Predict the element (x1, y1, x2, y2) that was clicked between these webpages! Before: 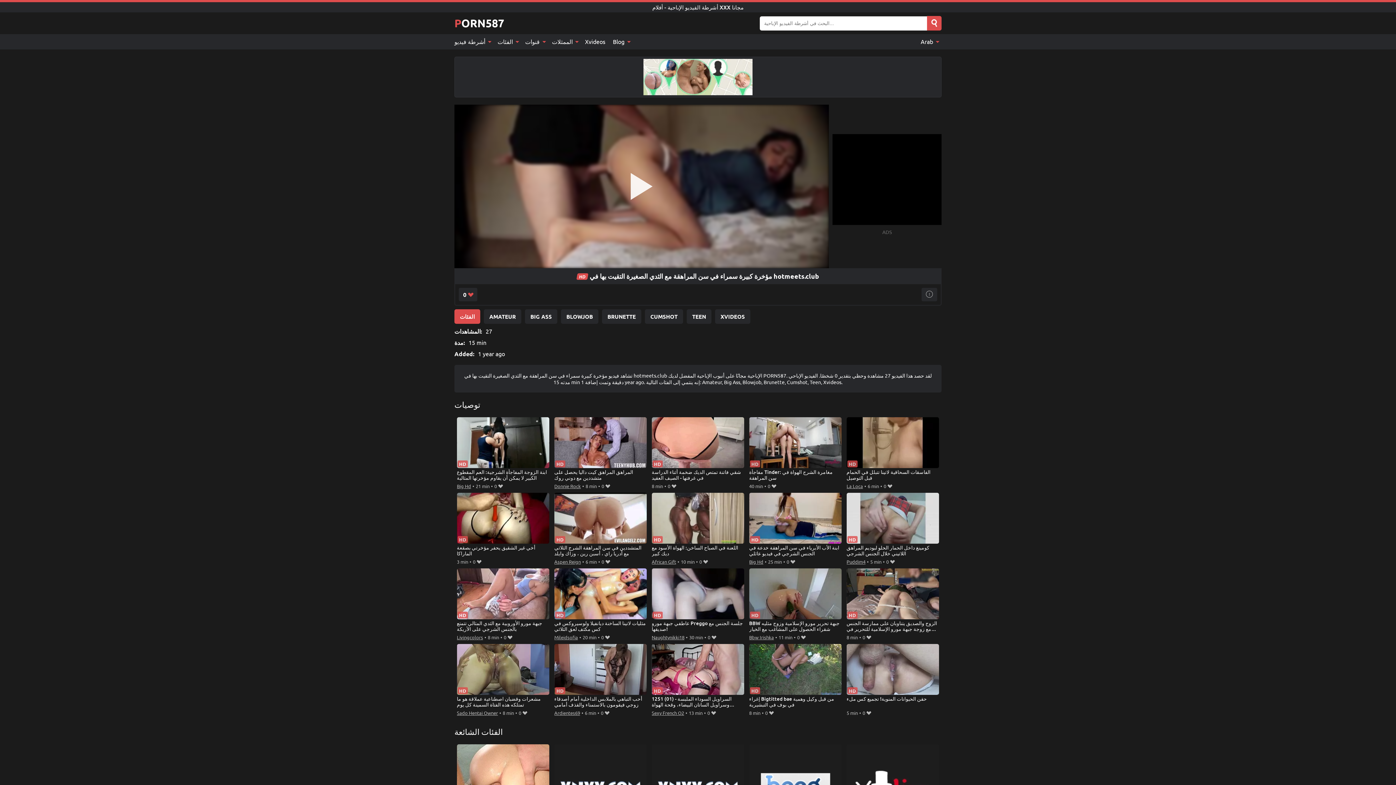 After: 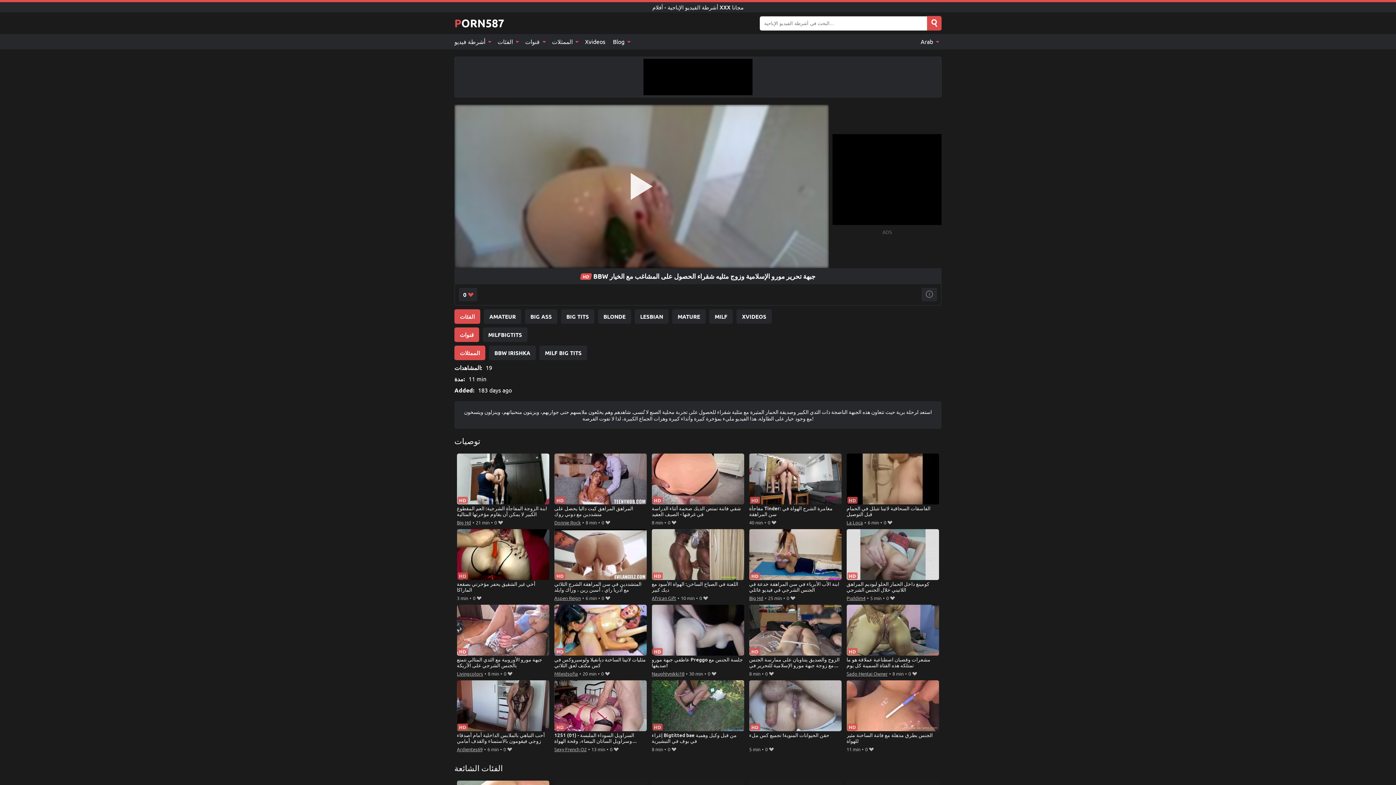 Action: label: BBW جبهة تحرير مورو الإسلامية وزوج مثليه شقراء الحصول على المشاغب مع الخيار bbox: (749, 568, 841, 633)